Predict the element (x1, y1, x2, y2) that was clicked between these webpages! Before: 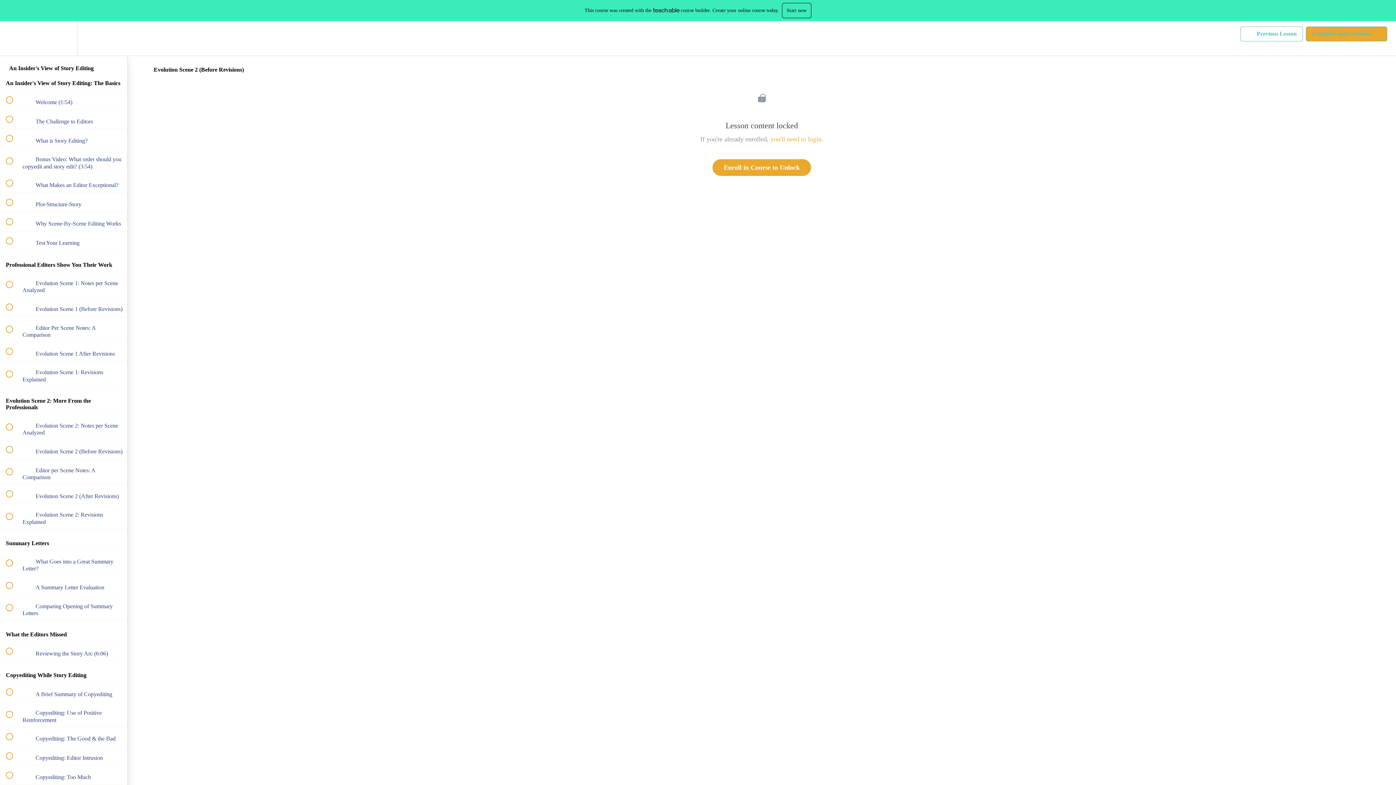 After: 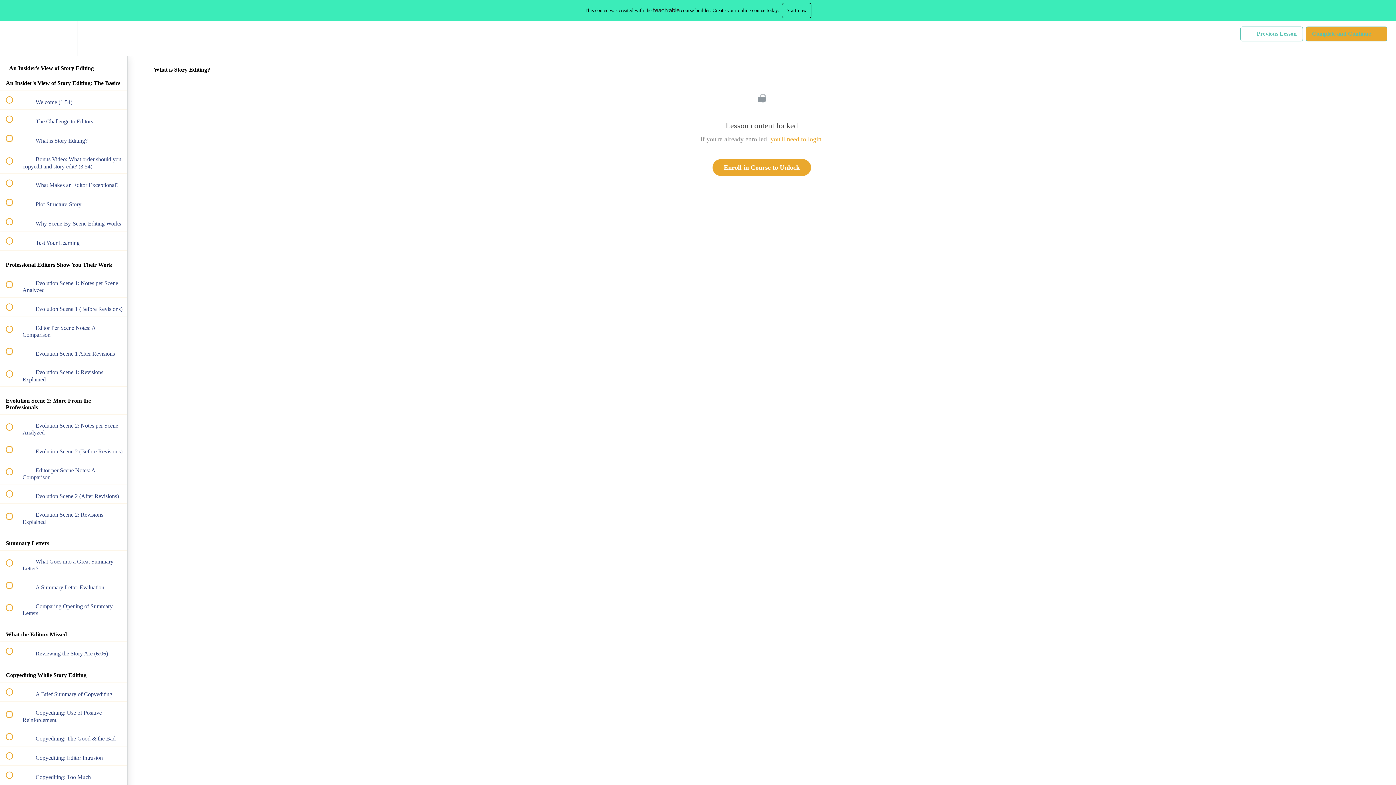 Action: label:  
 What is Story Editing? bbox: (0, 129, 127, 148)